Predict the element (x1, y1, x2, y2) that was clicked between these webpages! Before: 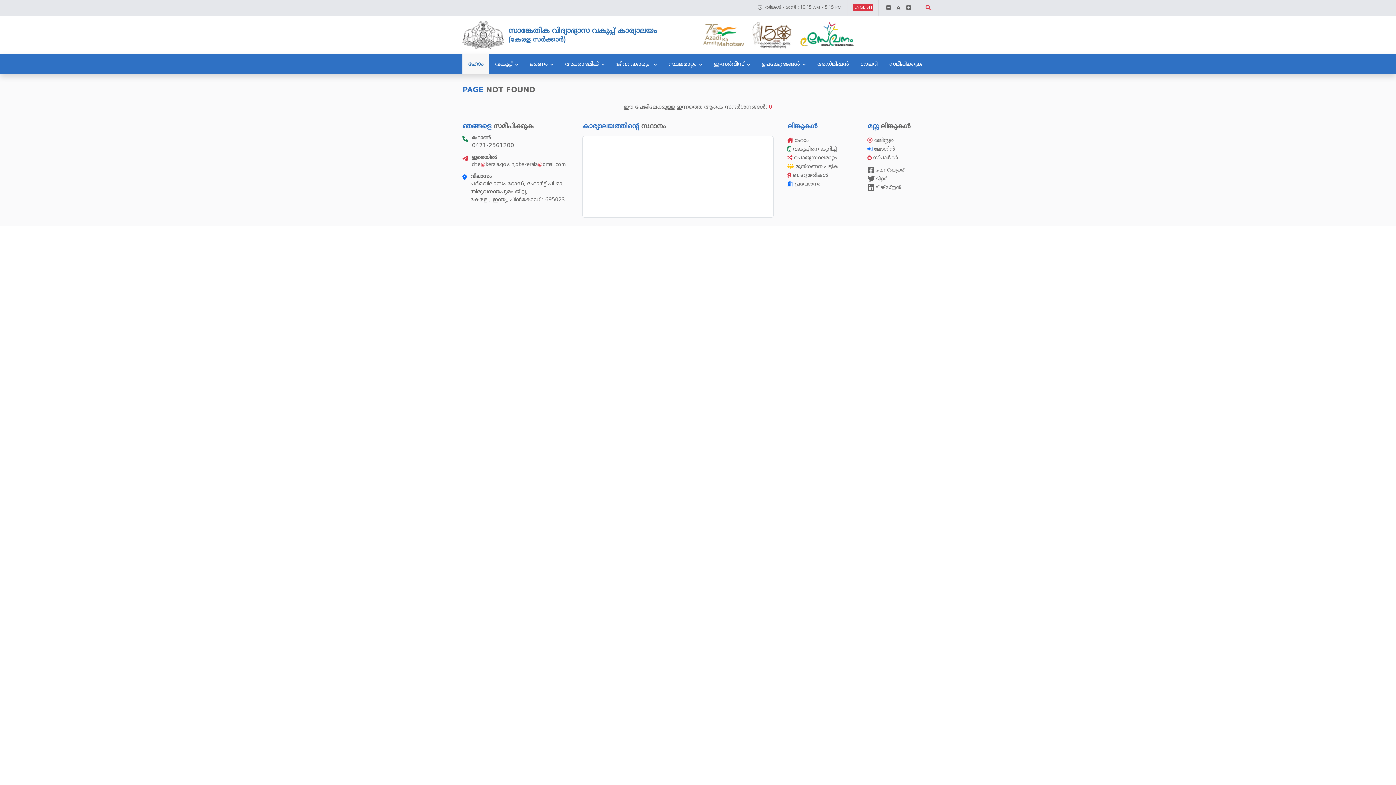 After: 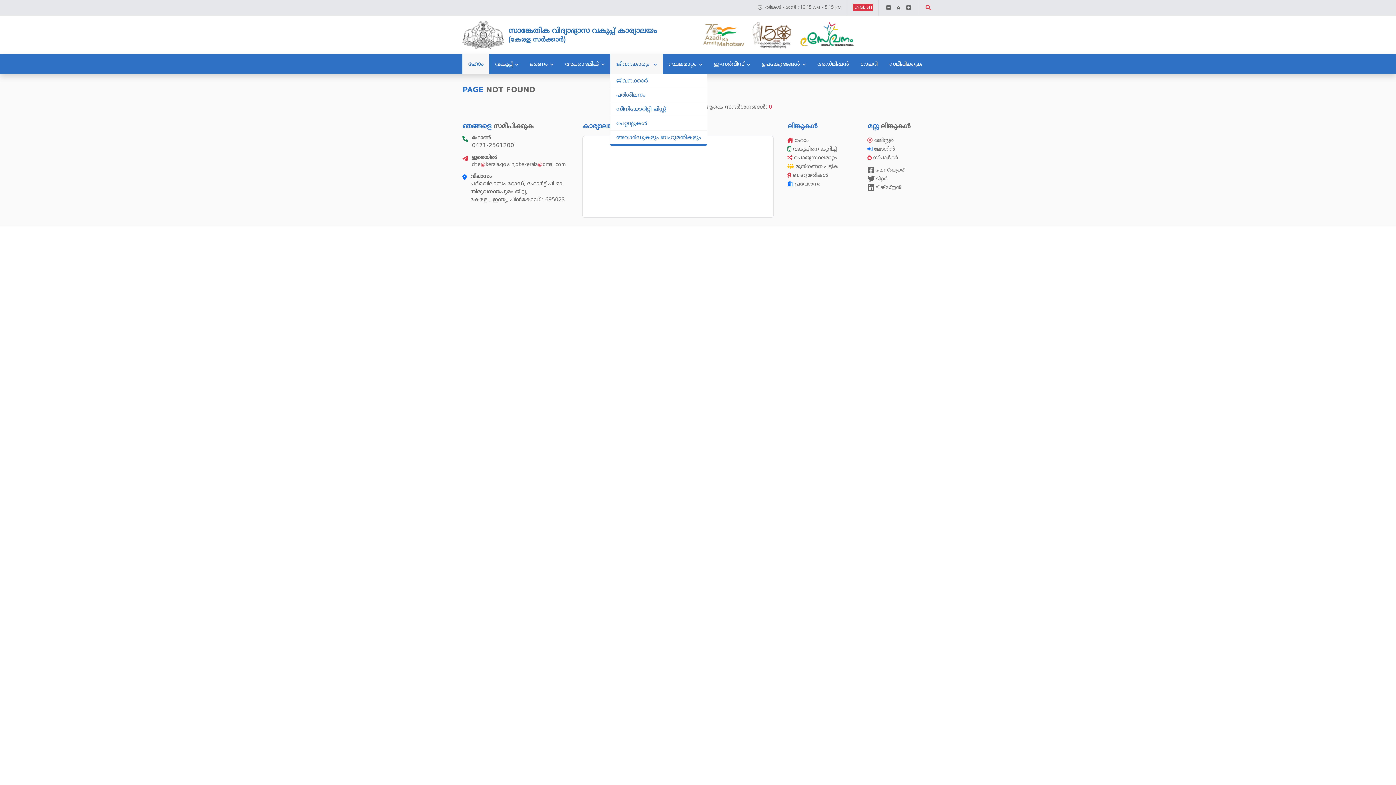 Action: bbox: (610, 54, 662, 73) label: ജീവനകാര്യം 